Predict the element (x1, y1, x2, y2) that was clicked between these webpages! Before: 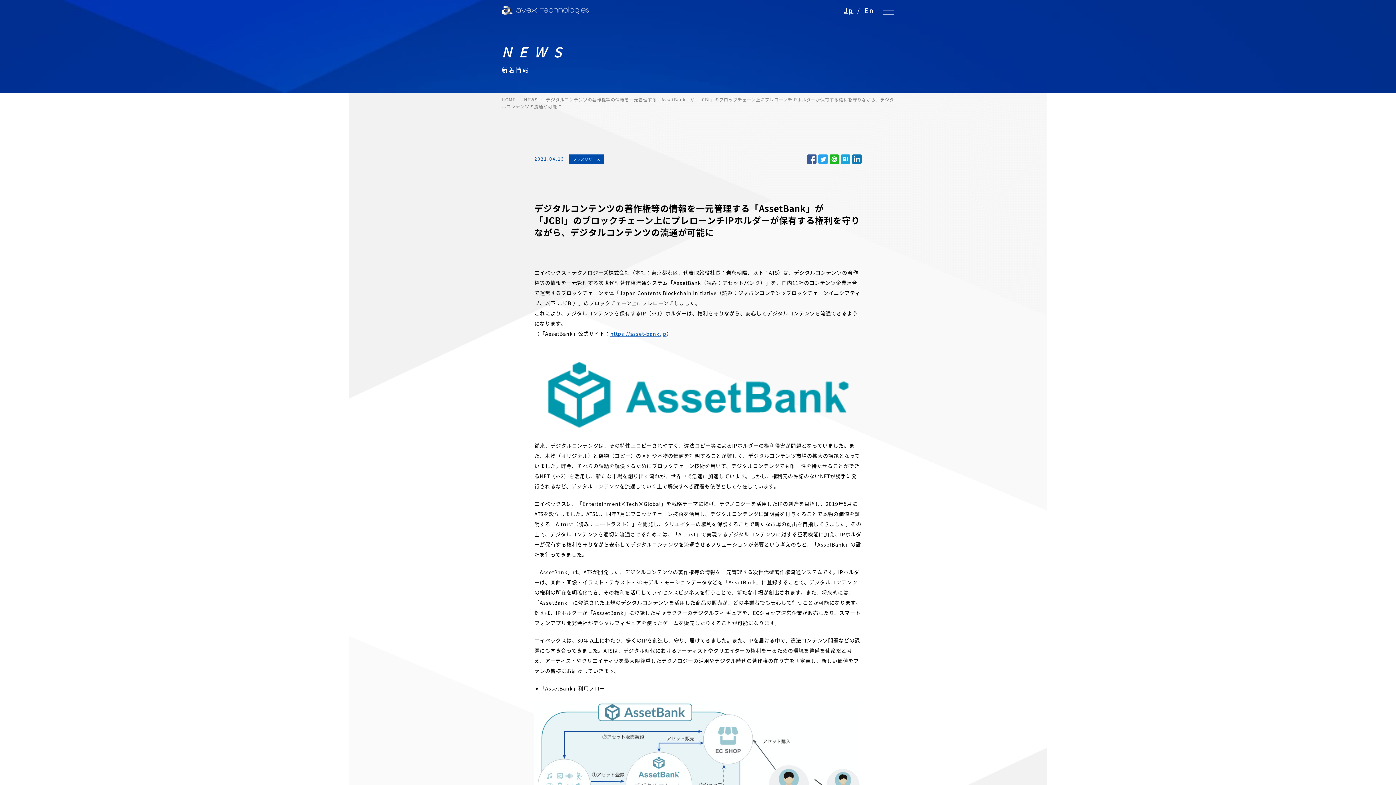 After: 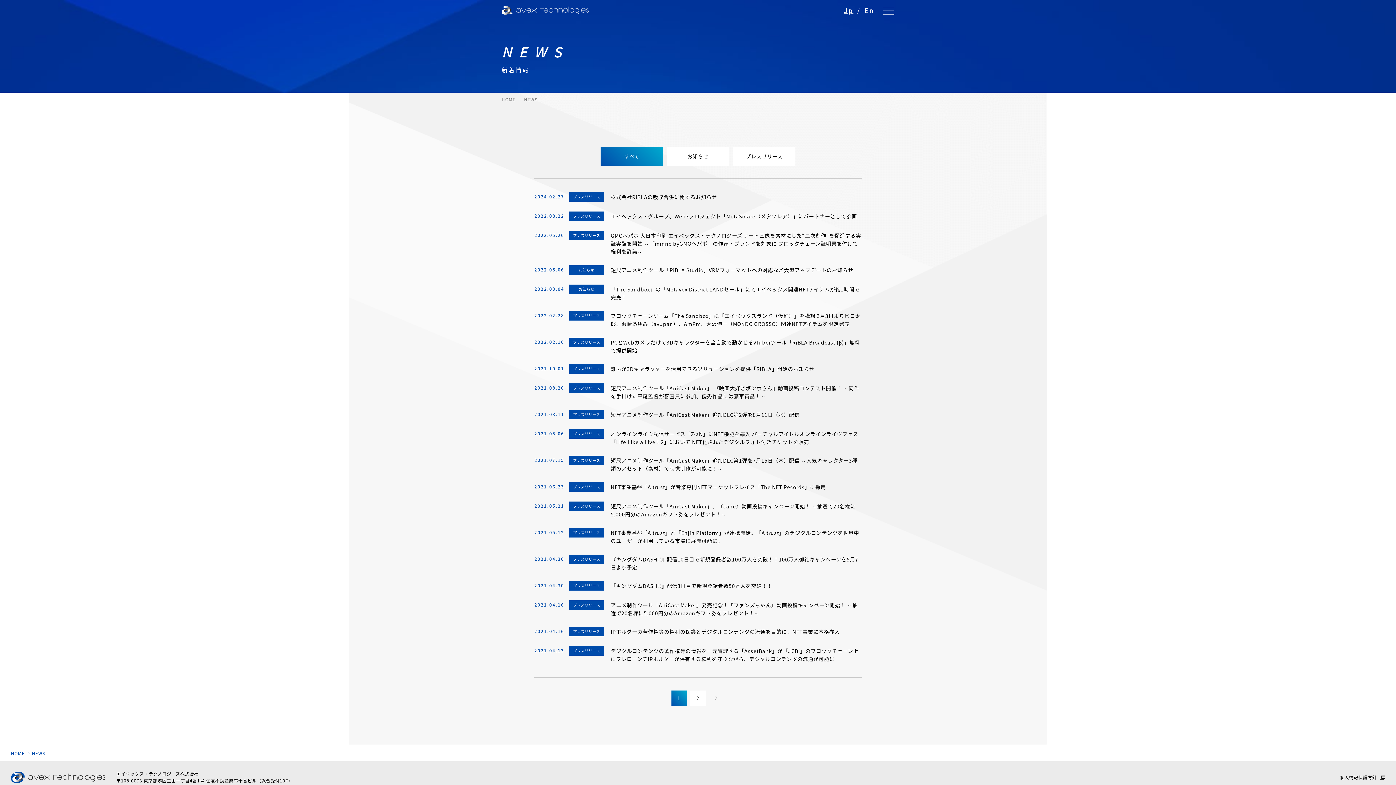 Action: label: NEWS bbox: (524, 96, 544, 102)